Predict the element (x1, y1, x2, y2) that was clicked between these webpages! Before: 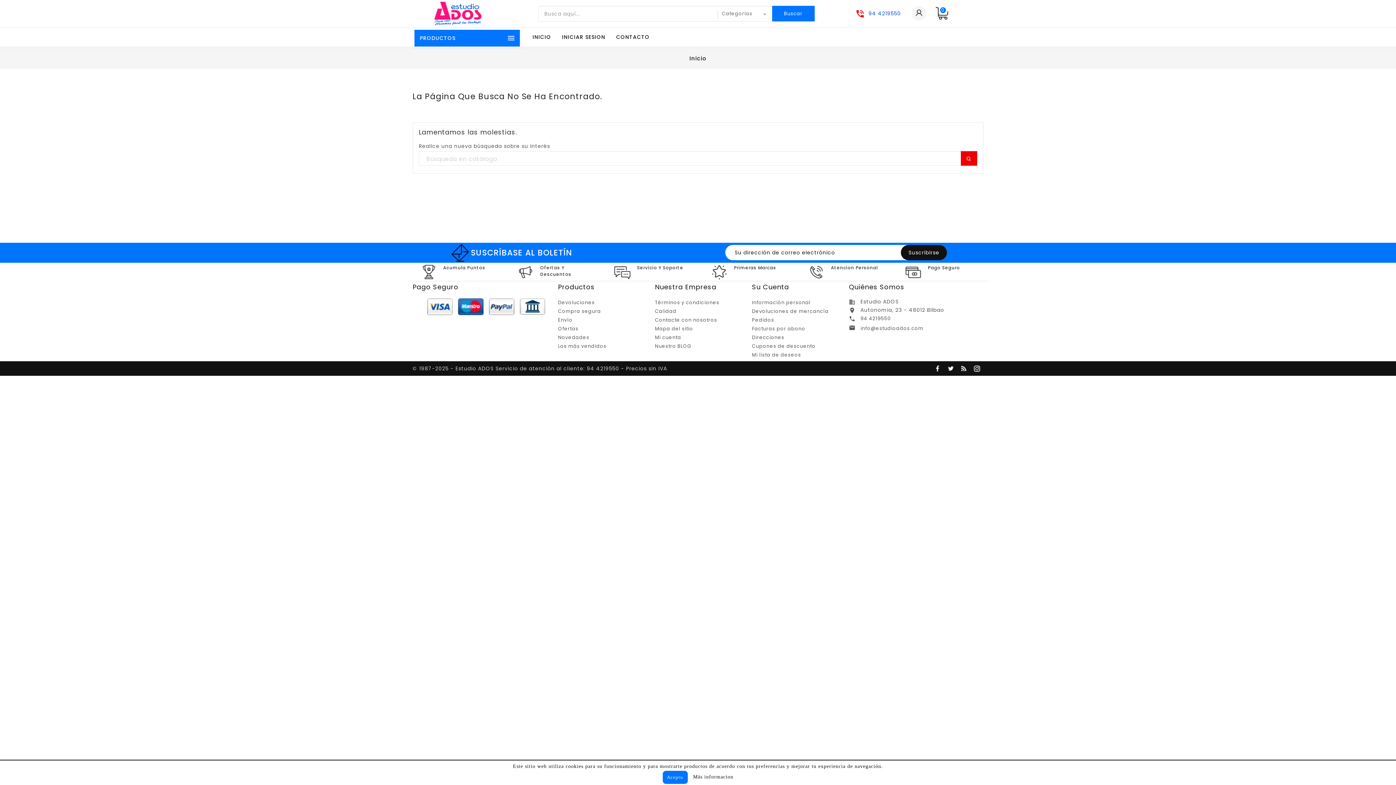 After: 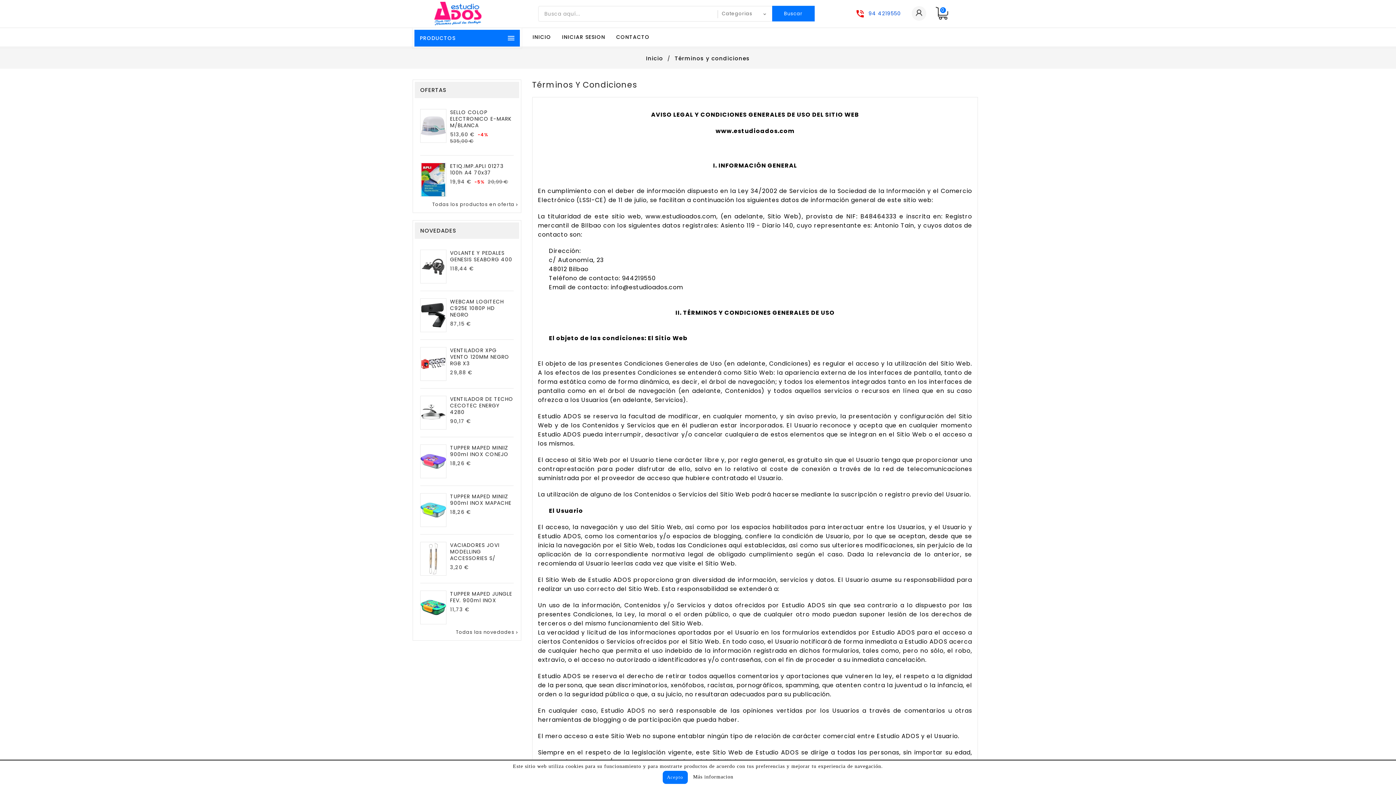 Action: bbox: (693, 774, 733, 780) label: Más informacion